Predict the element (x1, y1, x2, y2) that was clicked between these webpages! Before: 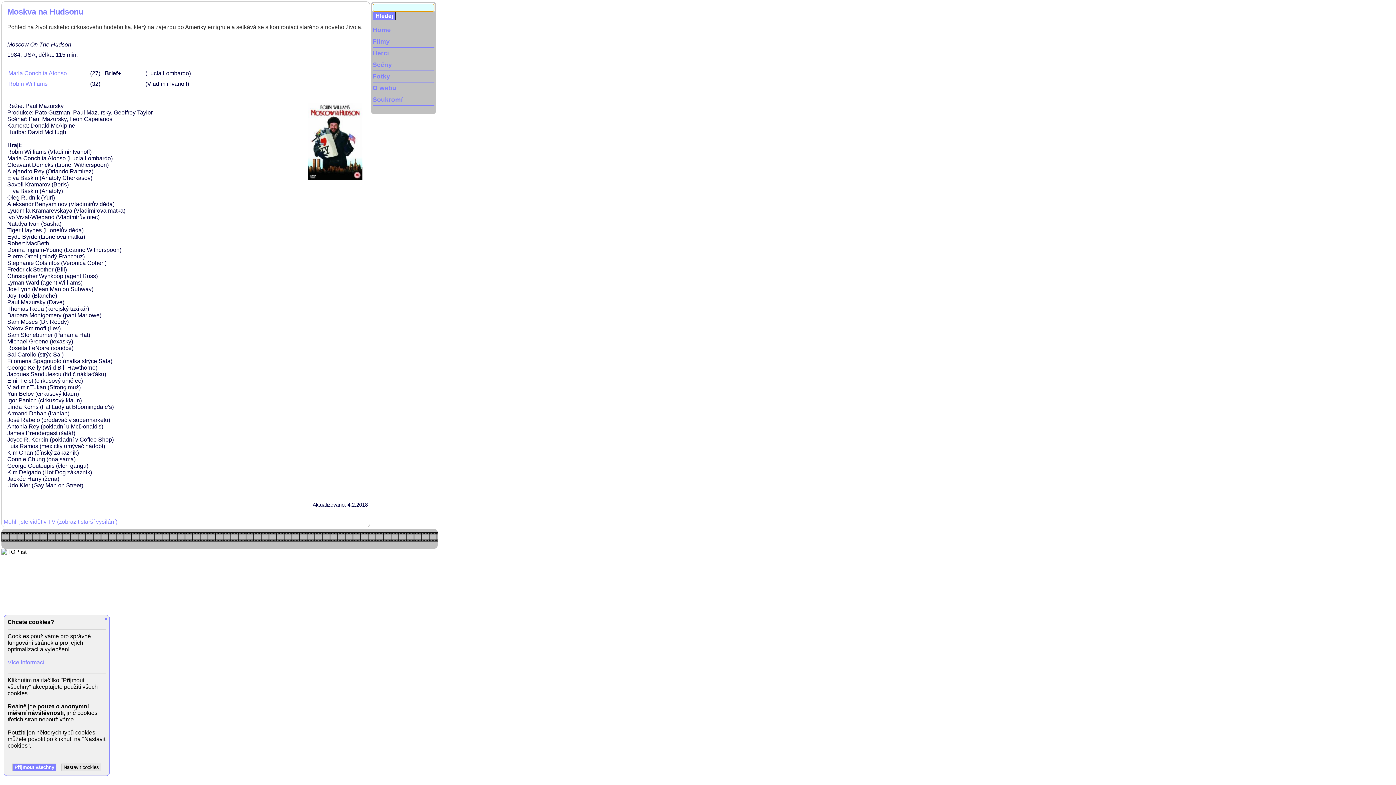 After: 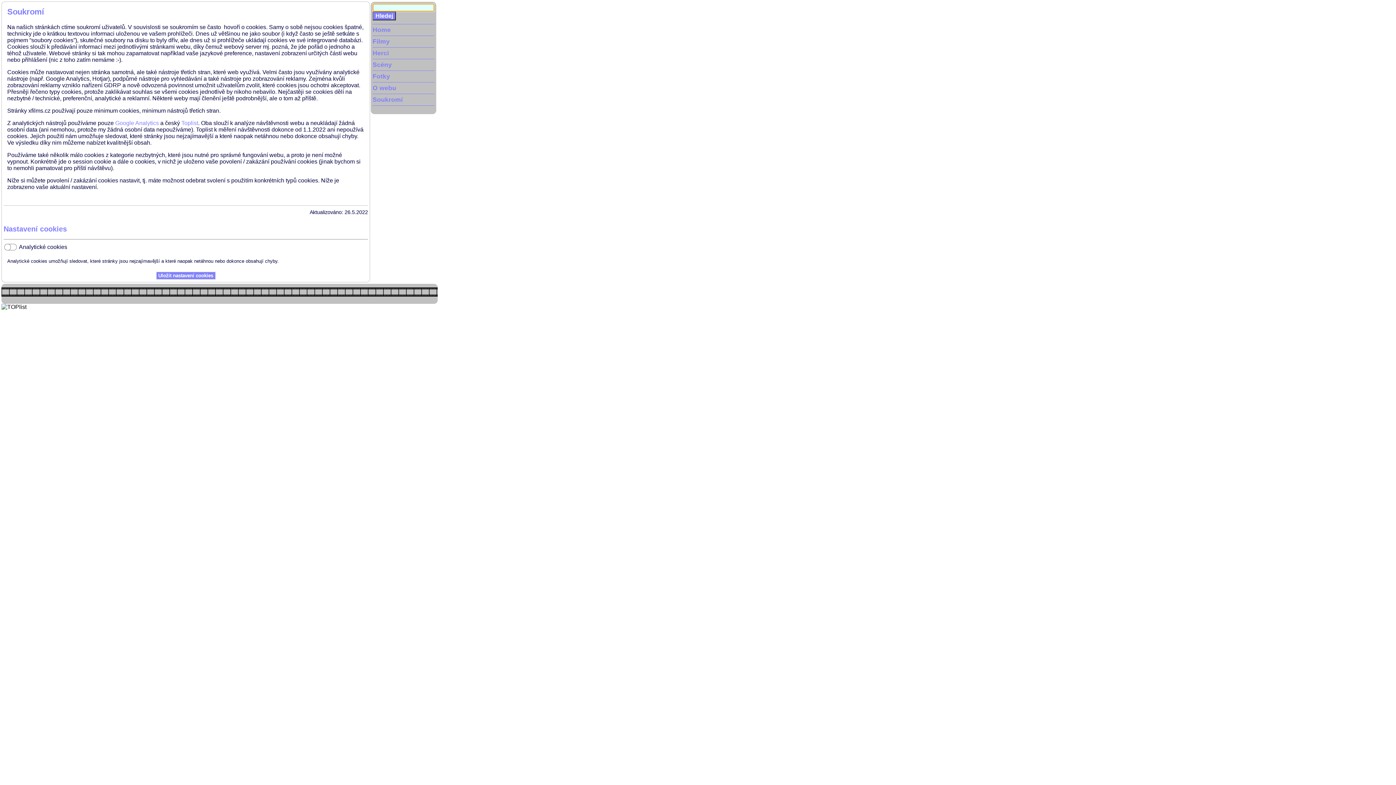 Action: label: Více informací bbox: (7, 659, 44, 665)